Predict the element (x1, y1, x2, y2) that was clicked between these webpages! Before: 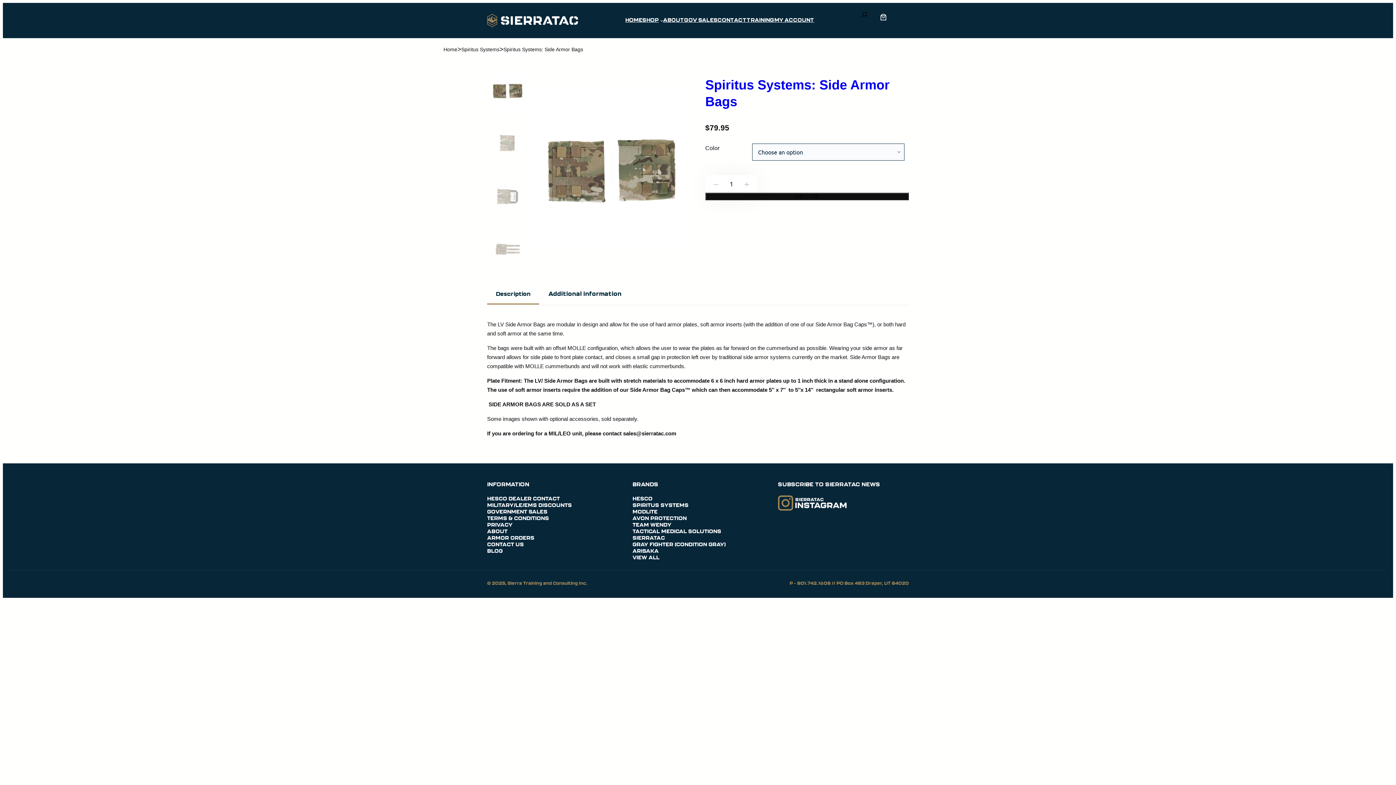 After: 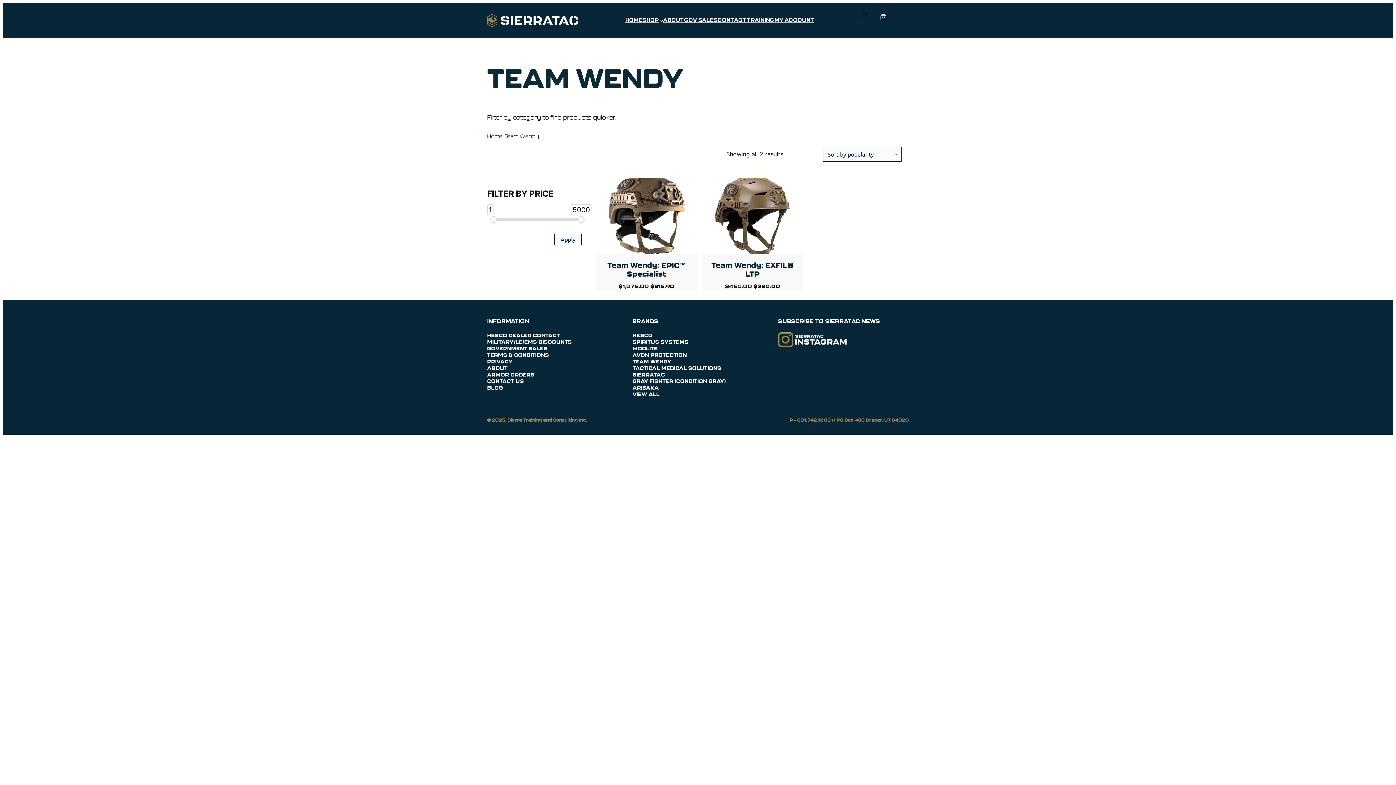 Action: label: TEAM WENDY bbox: (632, 521, 671, 528)